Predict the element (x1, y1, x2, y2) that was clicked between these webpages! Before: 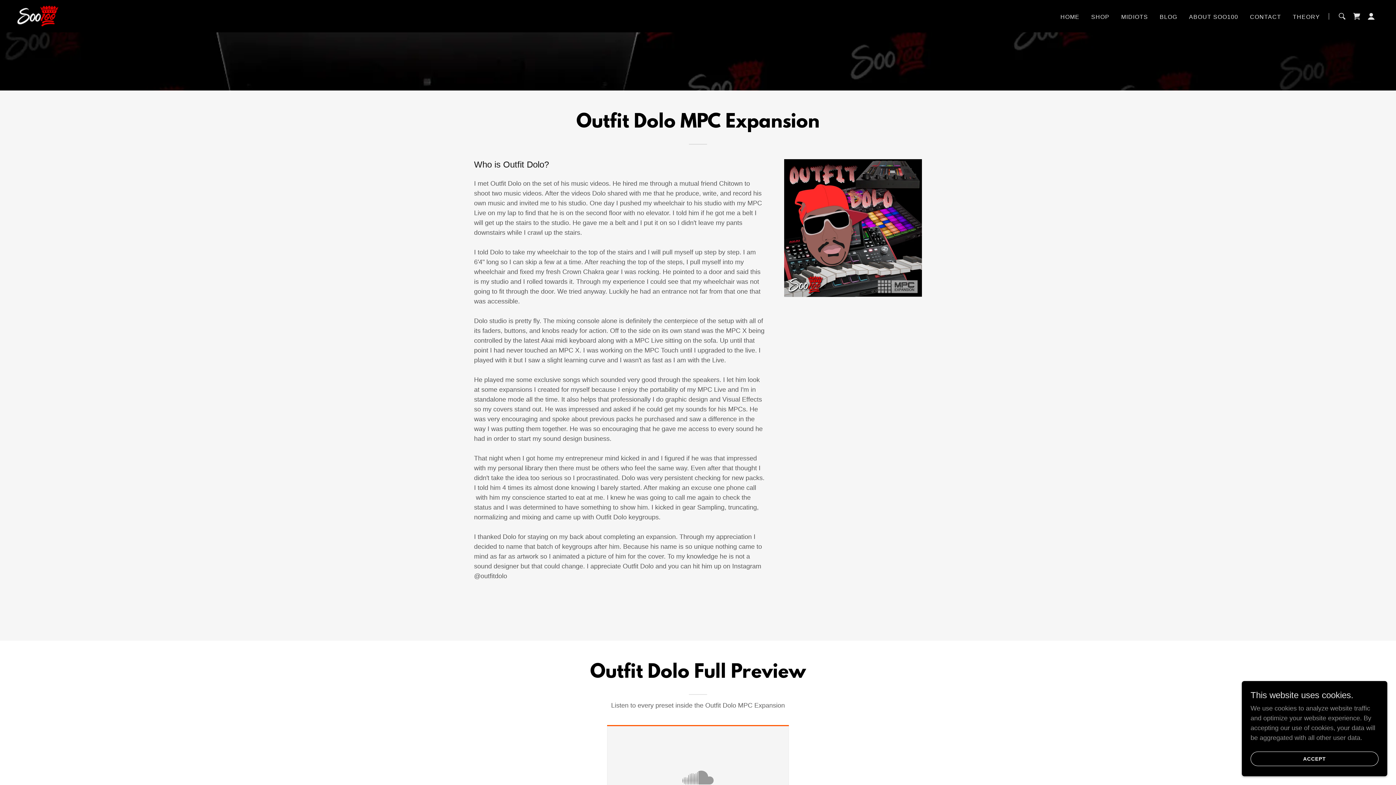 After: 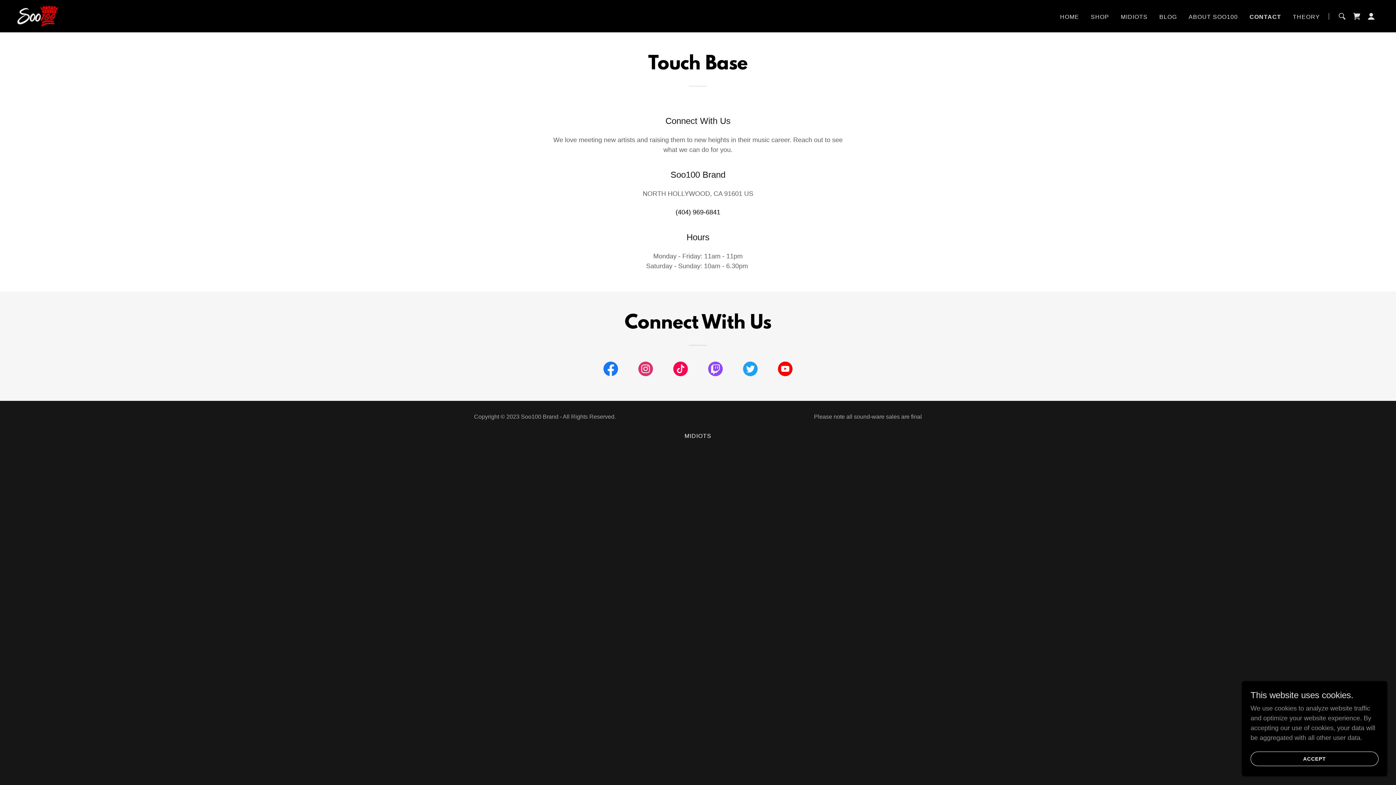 Action: bbox: (1248, 10, 1283, 23) label: CONTACT